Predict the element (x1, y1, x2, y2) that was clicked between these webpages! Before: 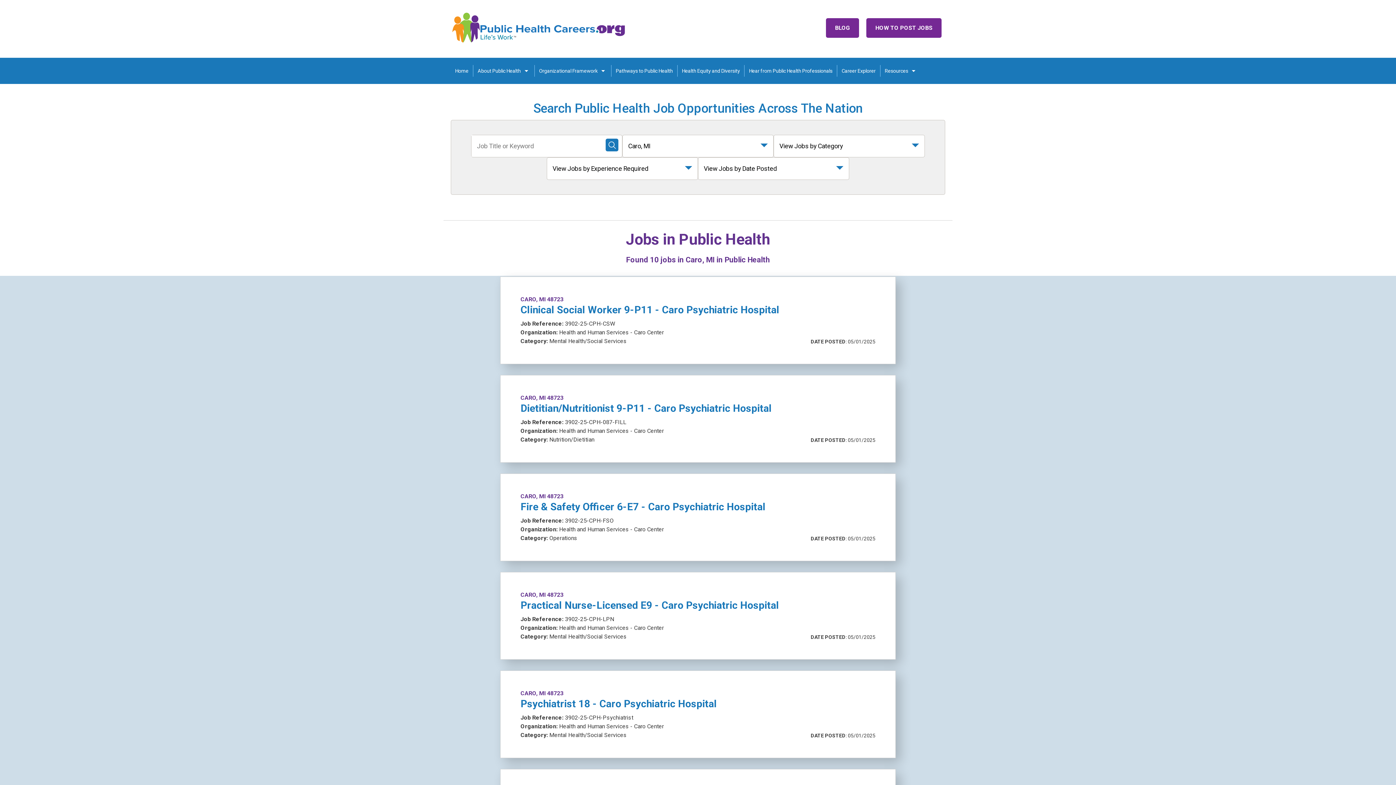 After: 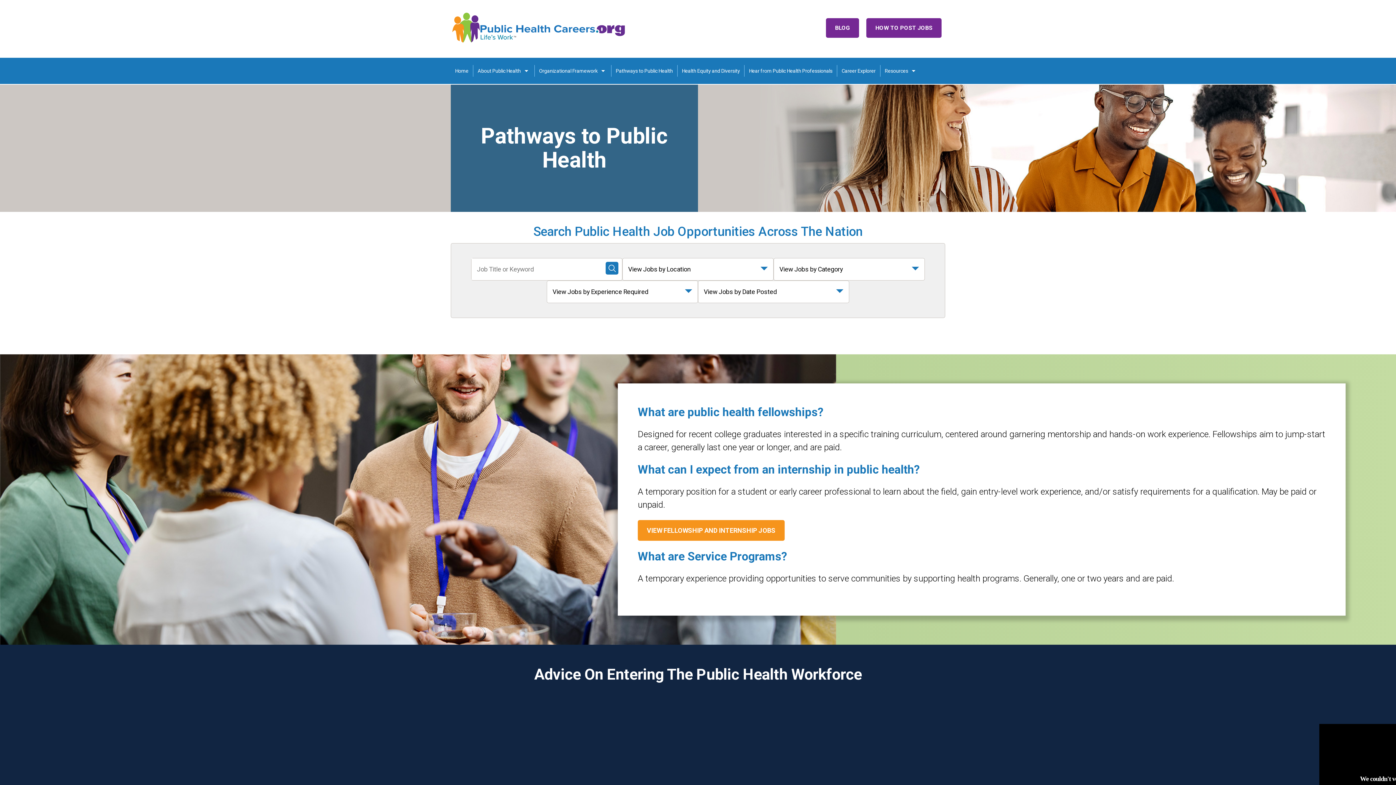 Action: label: Pathways to Public Health bbox: (612, 65, 676, 76)